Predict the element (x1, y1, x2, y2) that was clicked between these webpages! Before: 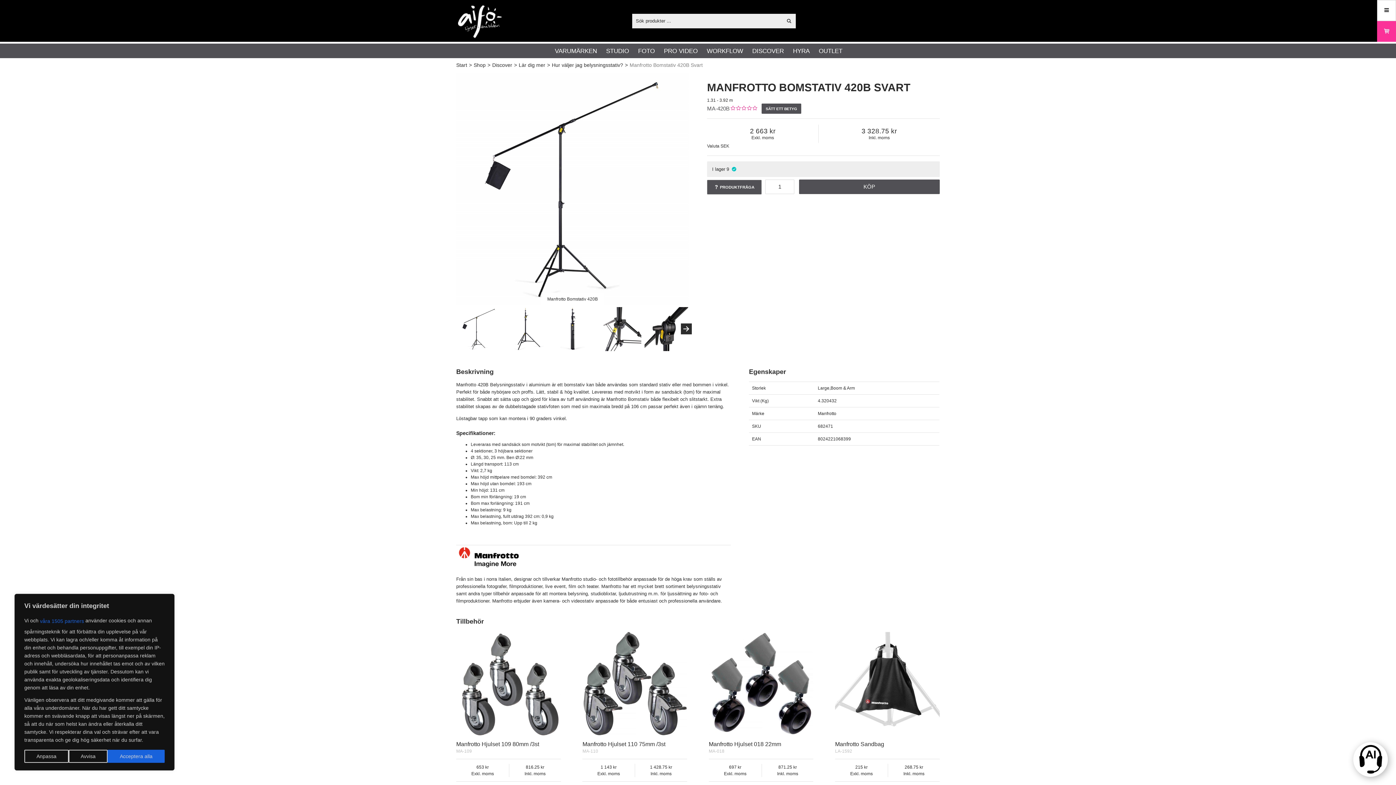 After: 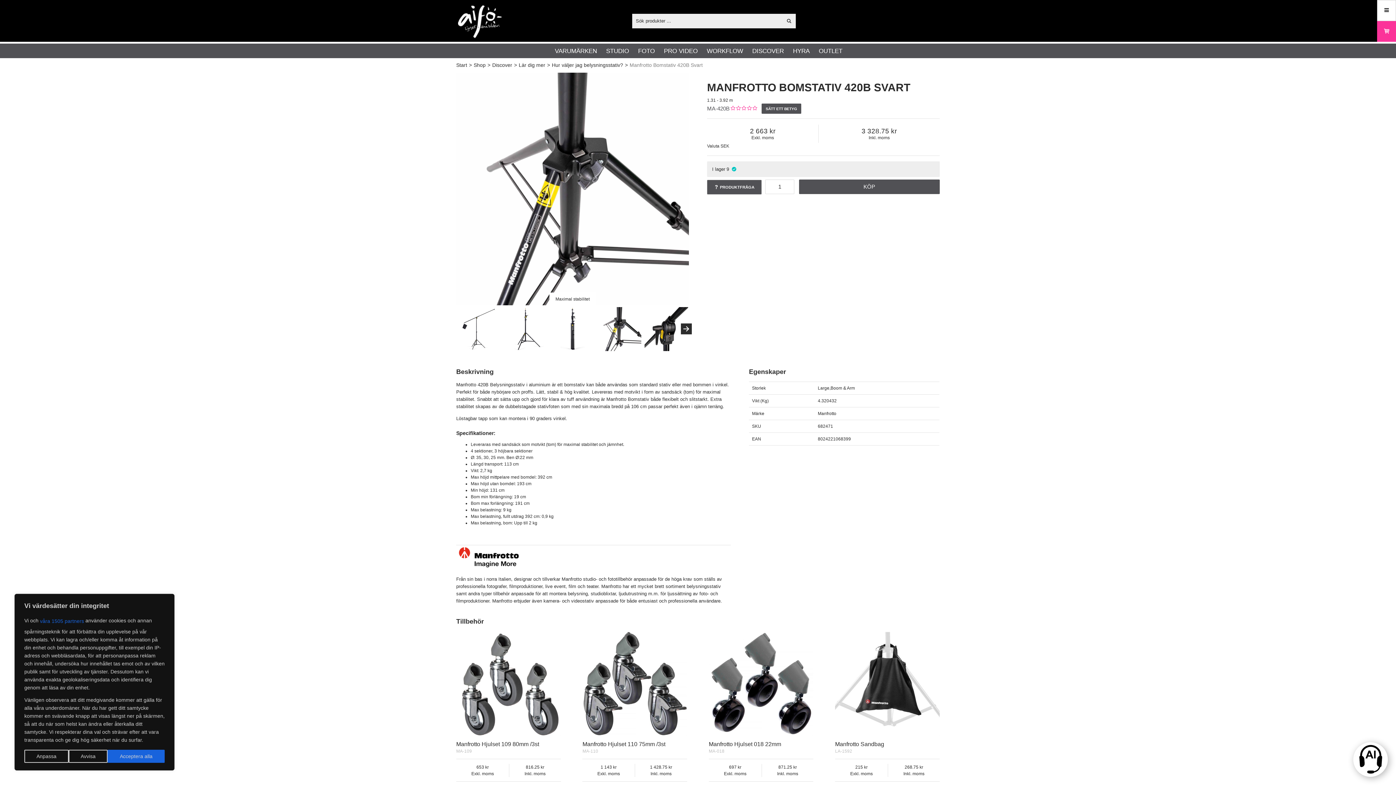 Action: bbox: (597, 307, 641, 351)